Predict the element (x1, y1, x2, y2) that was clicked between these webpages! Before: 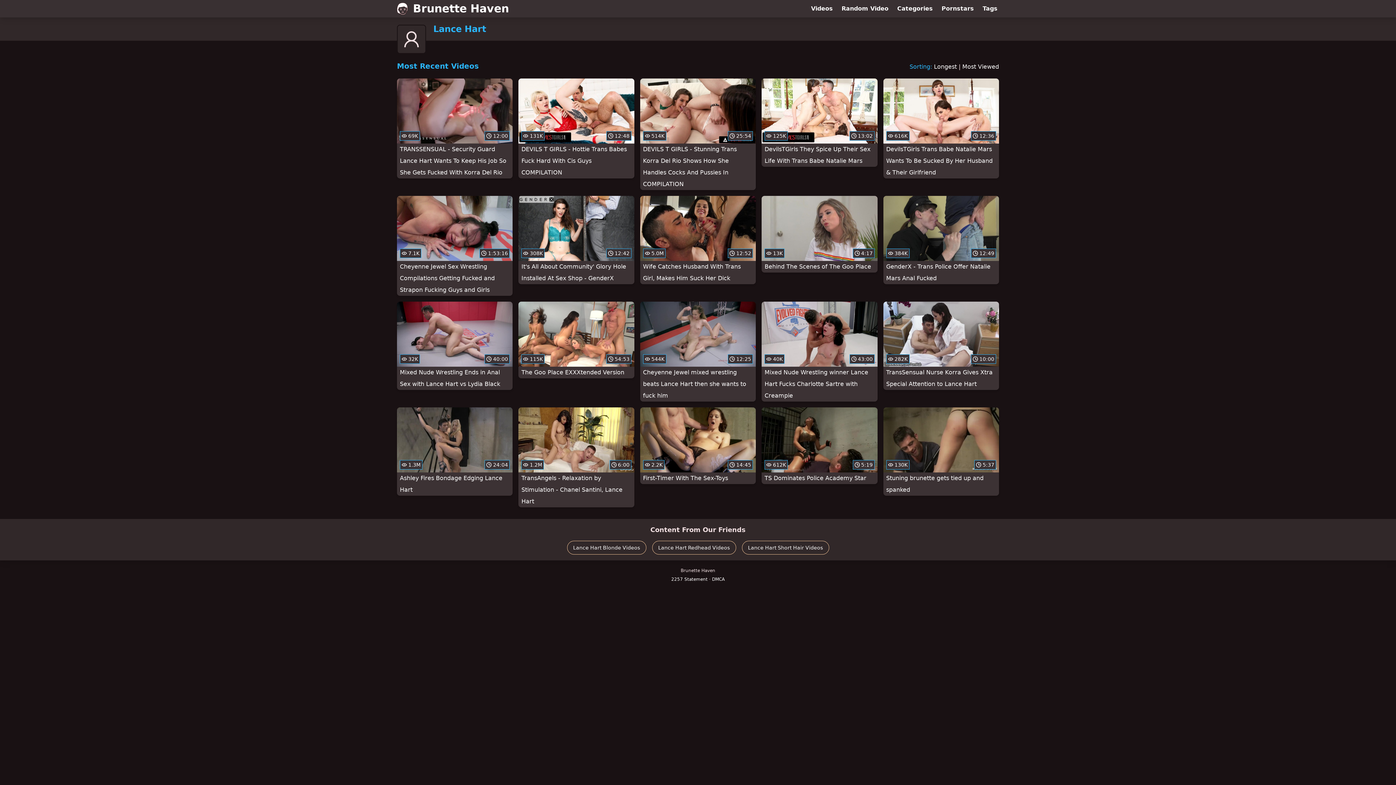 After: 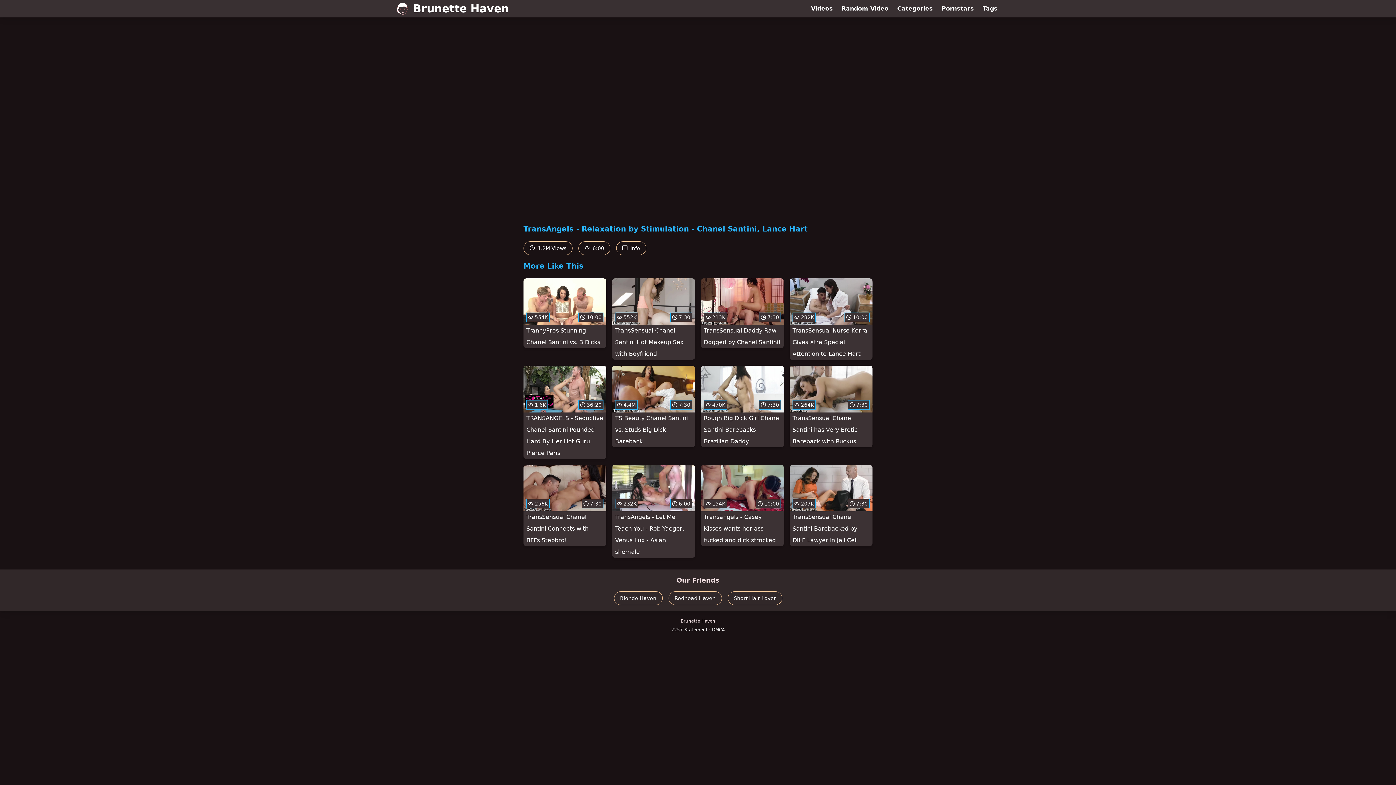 Action: label:  1.2M
 6:00
TransAngels - Relaxation by Stimulation - Chanel Santini, Lance Hart bbox: (518, 407, 634, 507)